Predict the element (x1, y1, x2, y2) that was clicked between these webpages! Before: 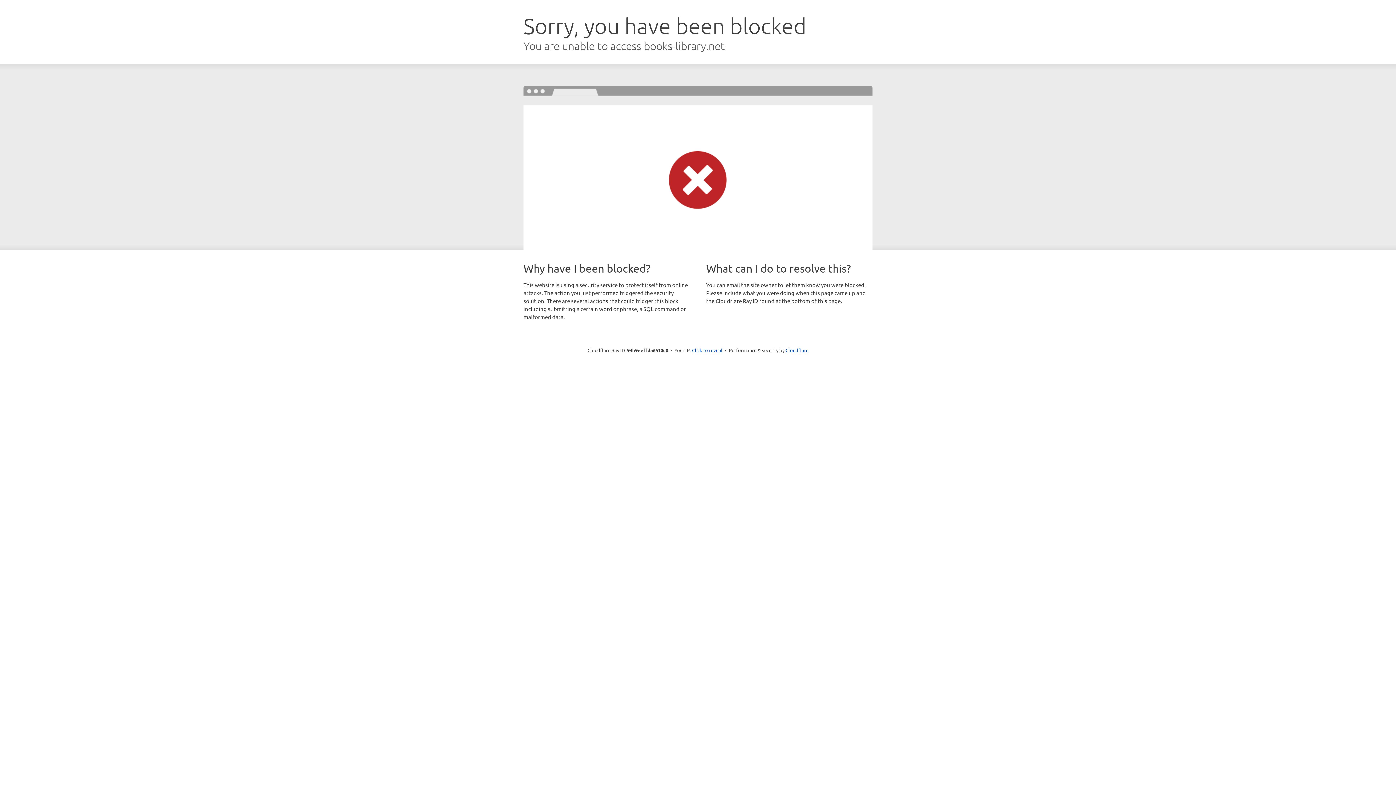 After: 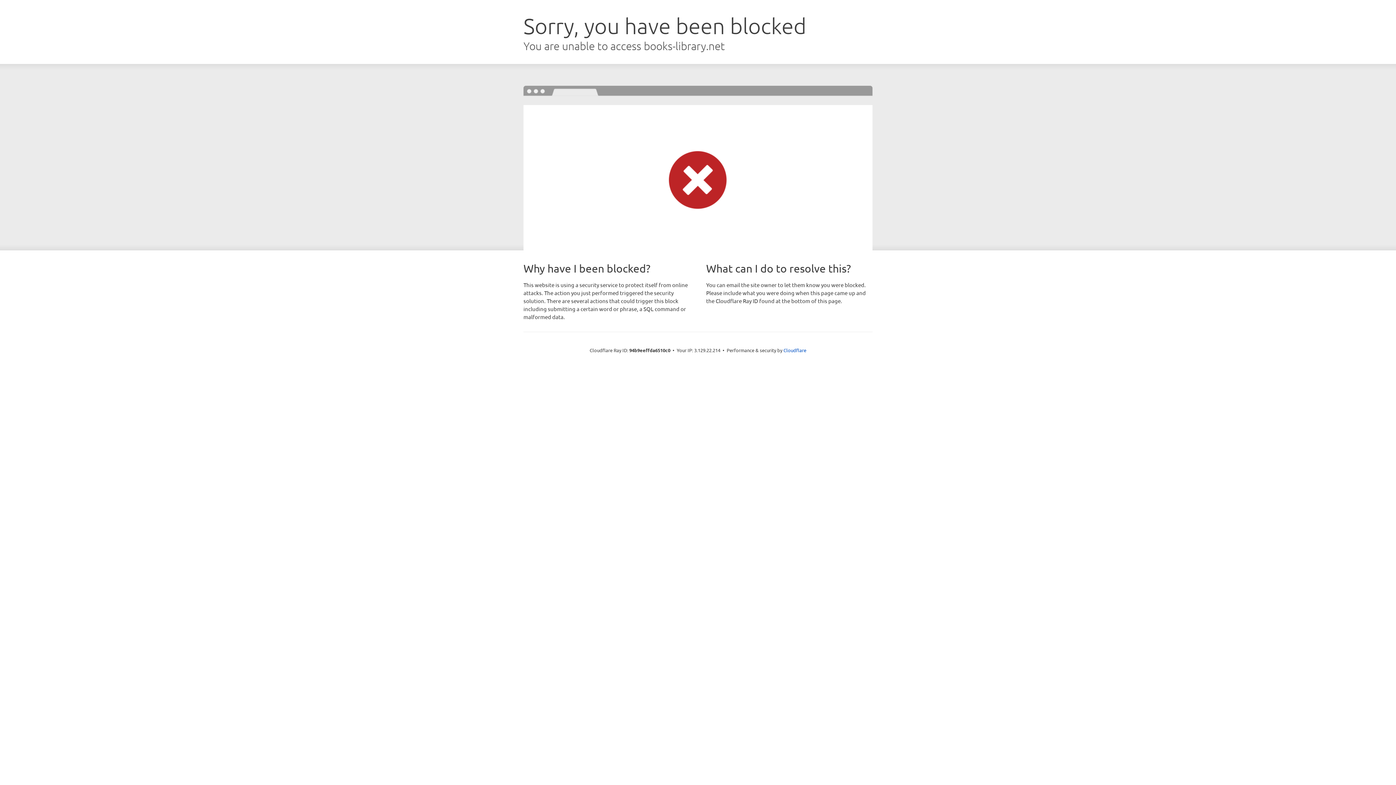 Action: label: Click to reveal bbox: (692, 346, 722, 353)